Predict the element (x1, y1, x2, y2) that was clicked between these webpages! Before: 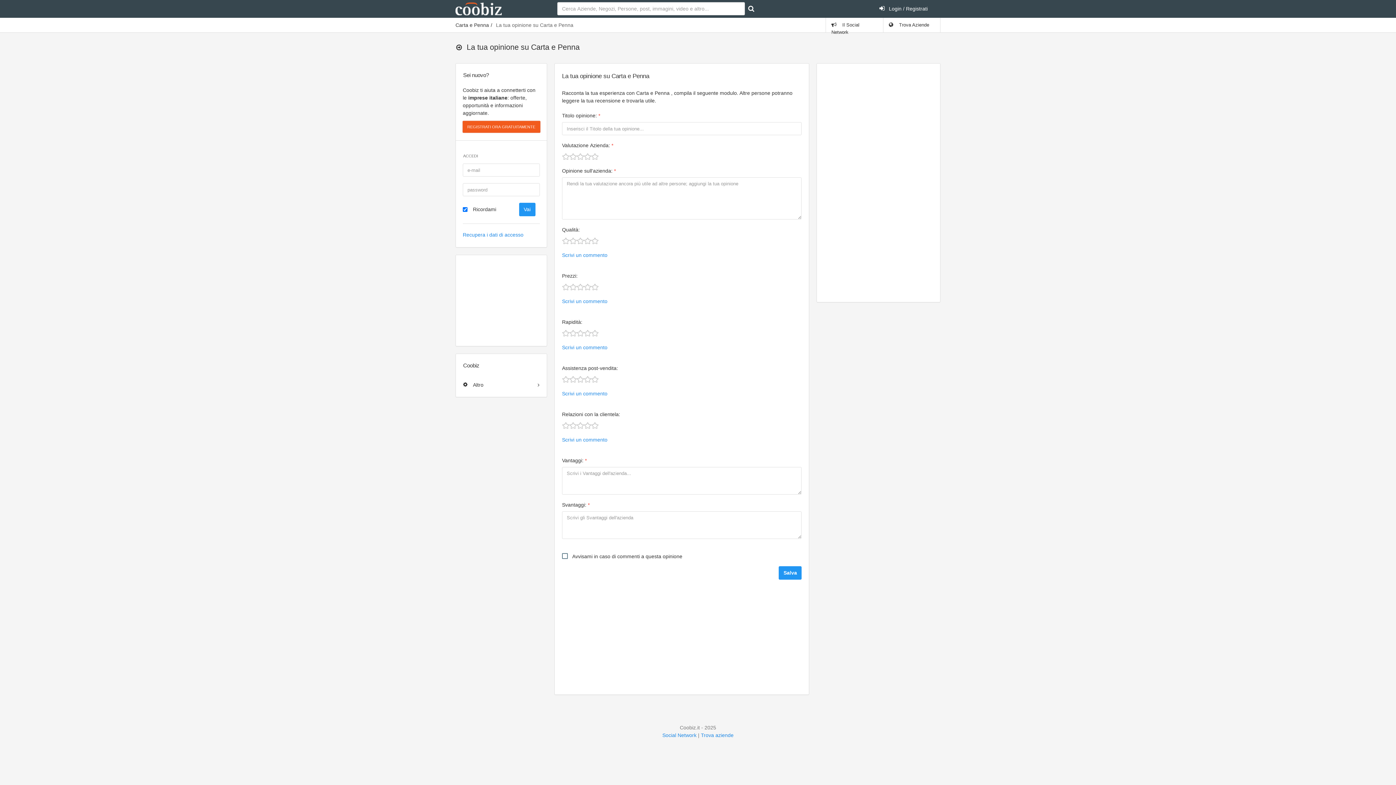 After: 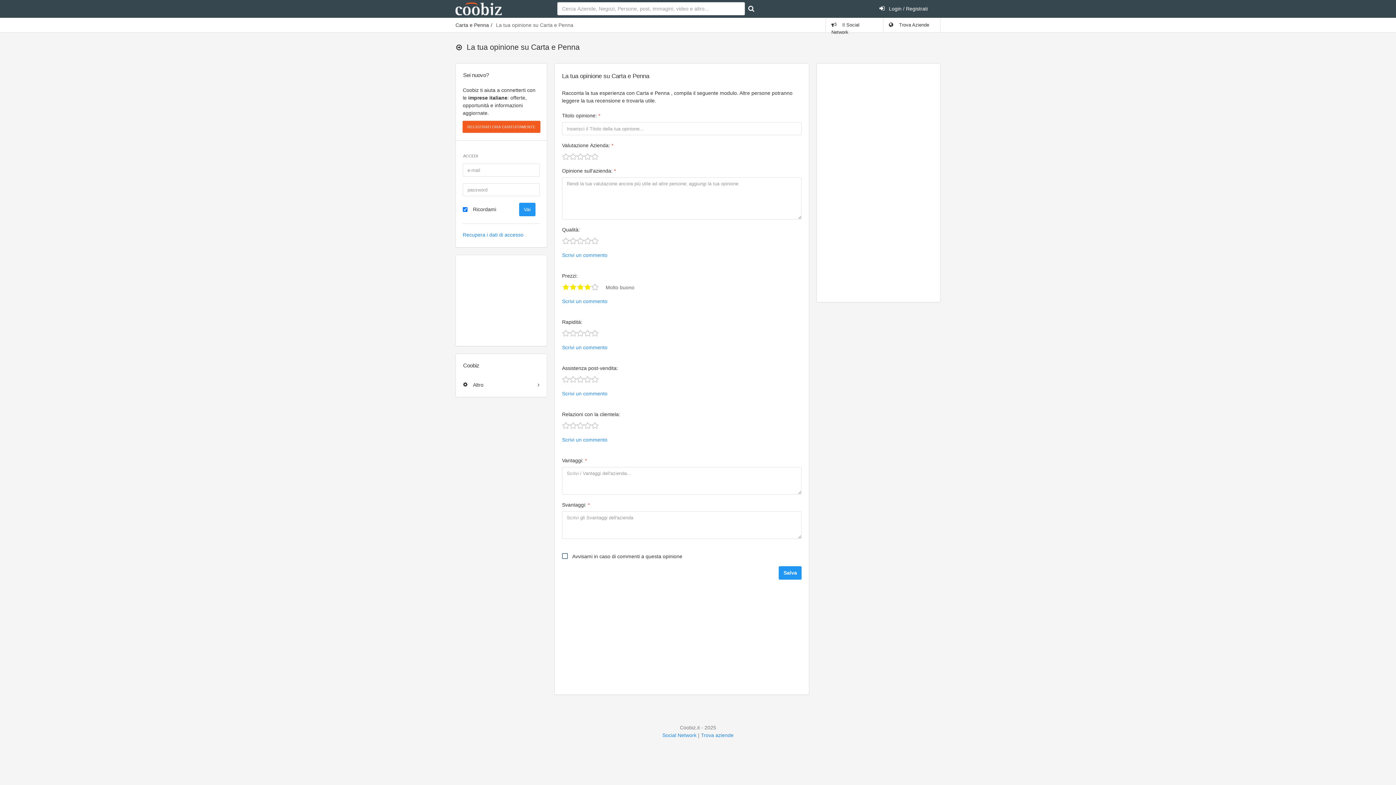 Action: bbox: (584, 284, 591, 290)